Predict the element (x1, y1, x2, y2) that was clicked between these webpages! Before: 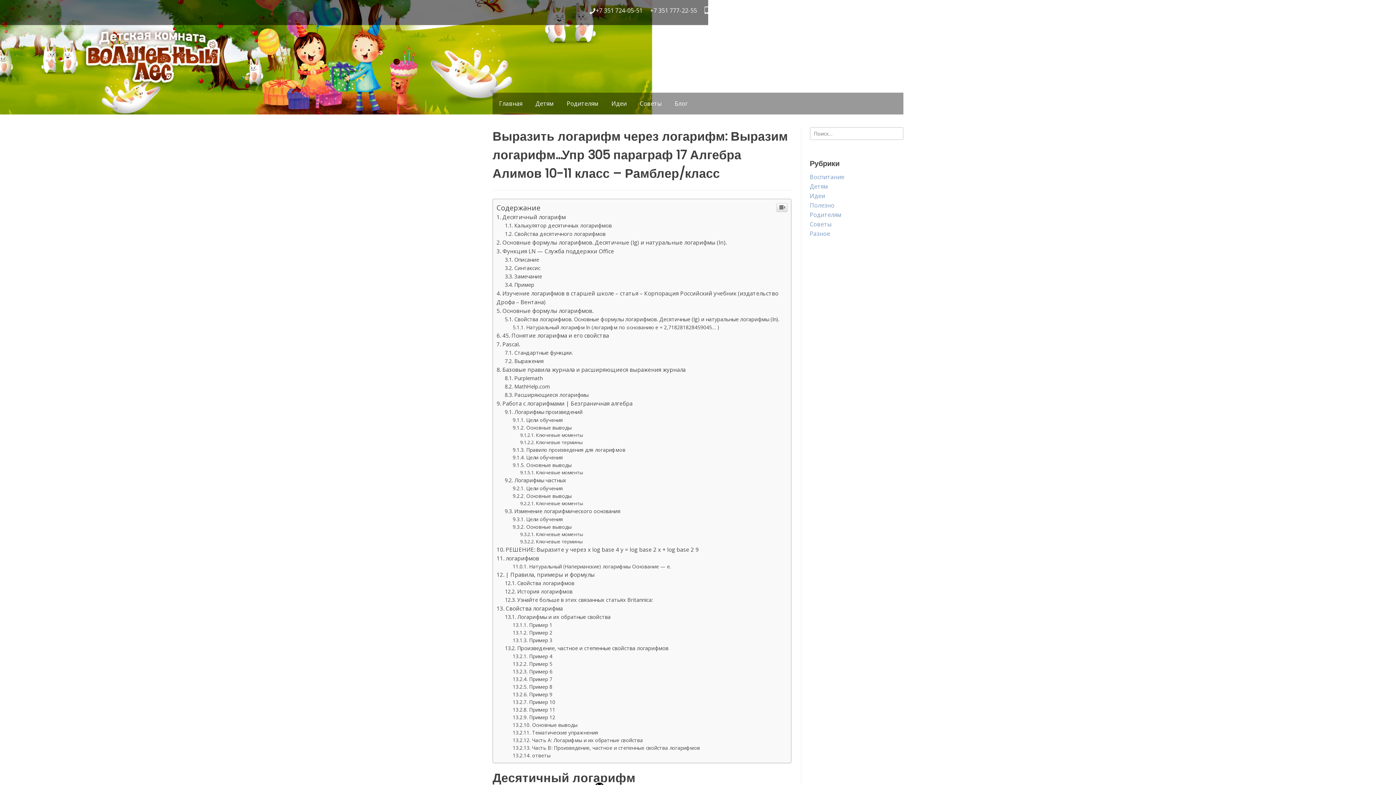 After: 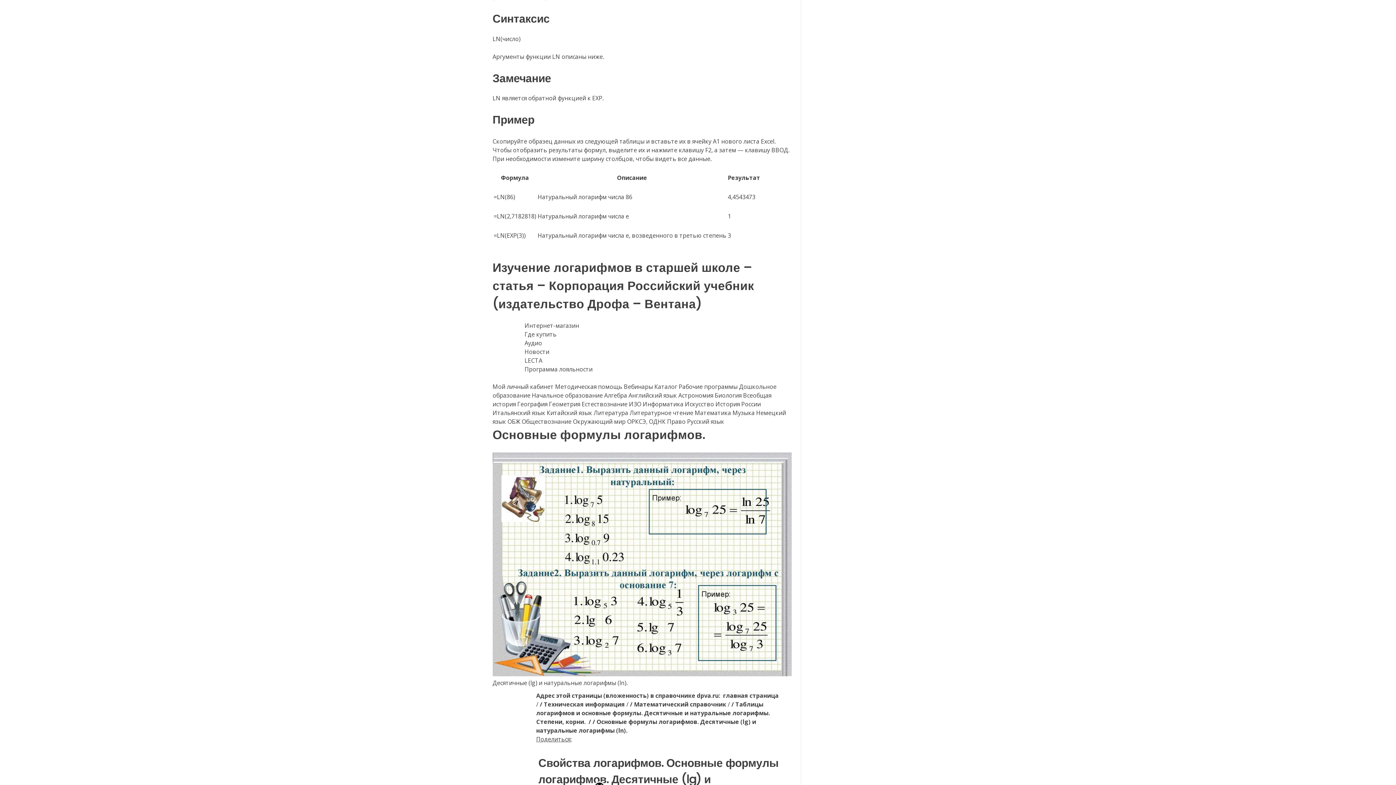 Action: bbox: (505, 264, 540, 271) label: Синтаксис